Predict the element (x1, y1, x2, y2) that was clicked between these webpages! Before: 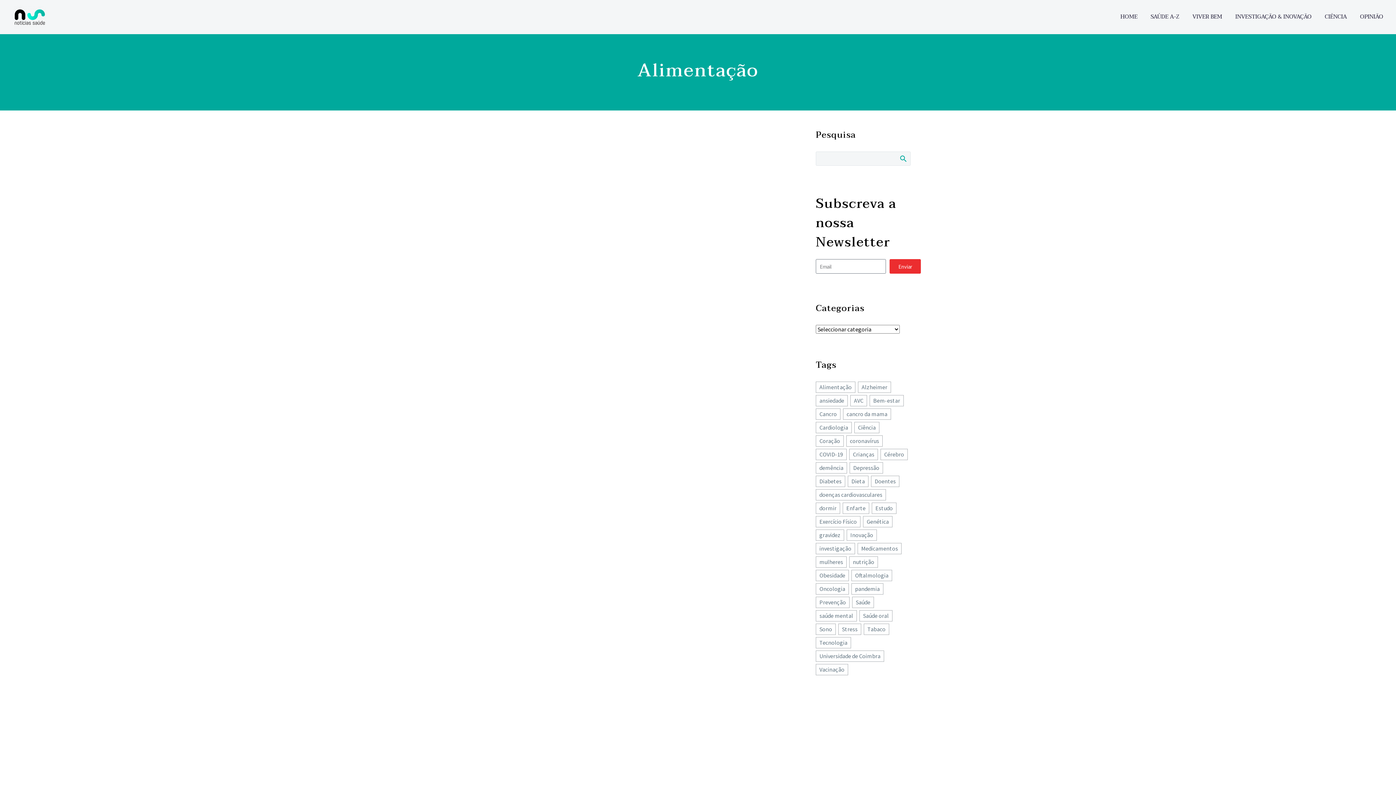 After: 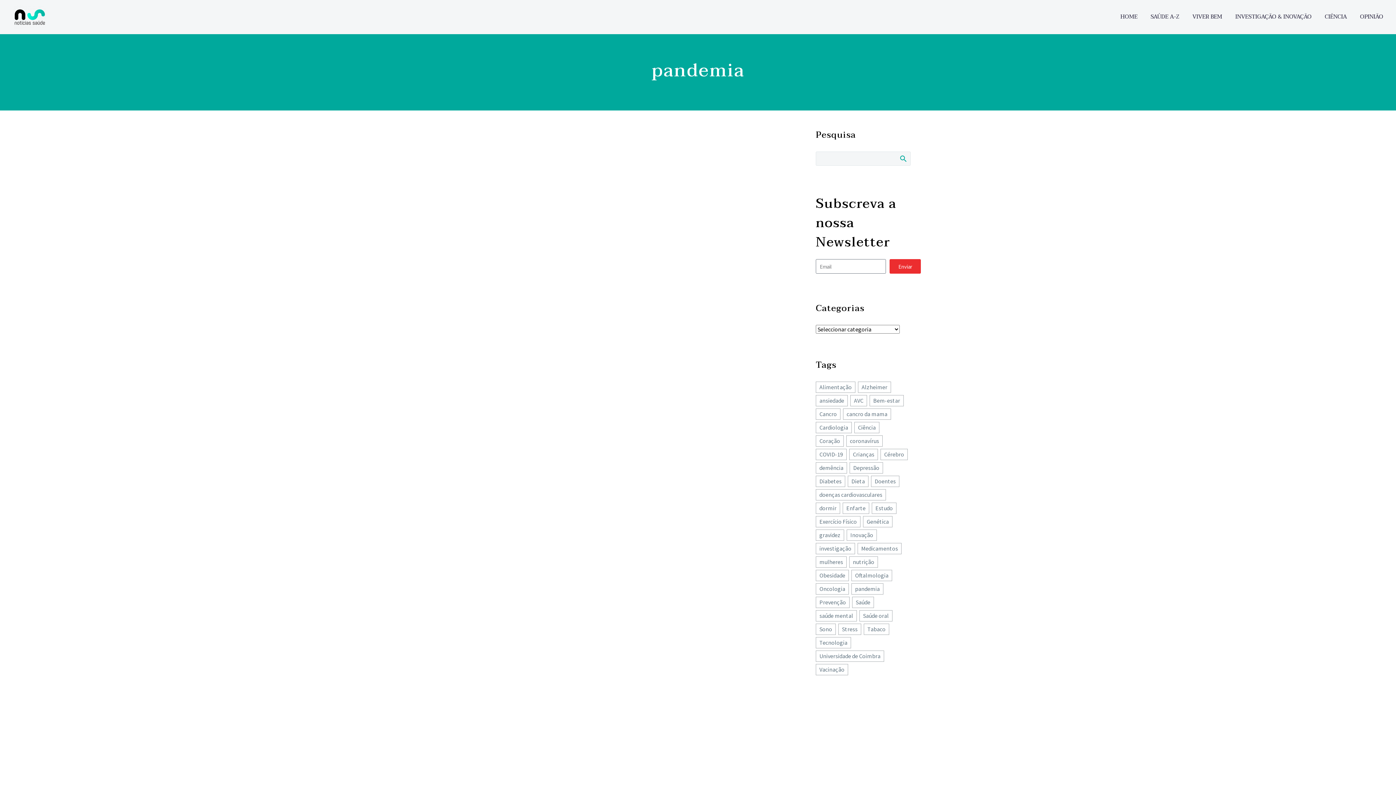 Action: bbox: (851, 583, 883, 594) label: pandemia (194 itens)